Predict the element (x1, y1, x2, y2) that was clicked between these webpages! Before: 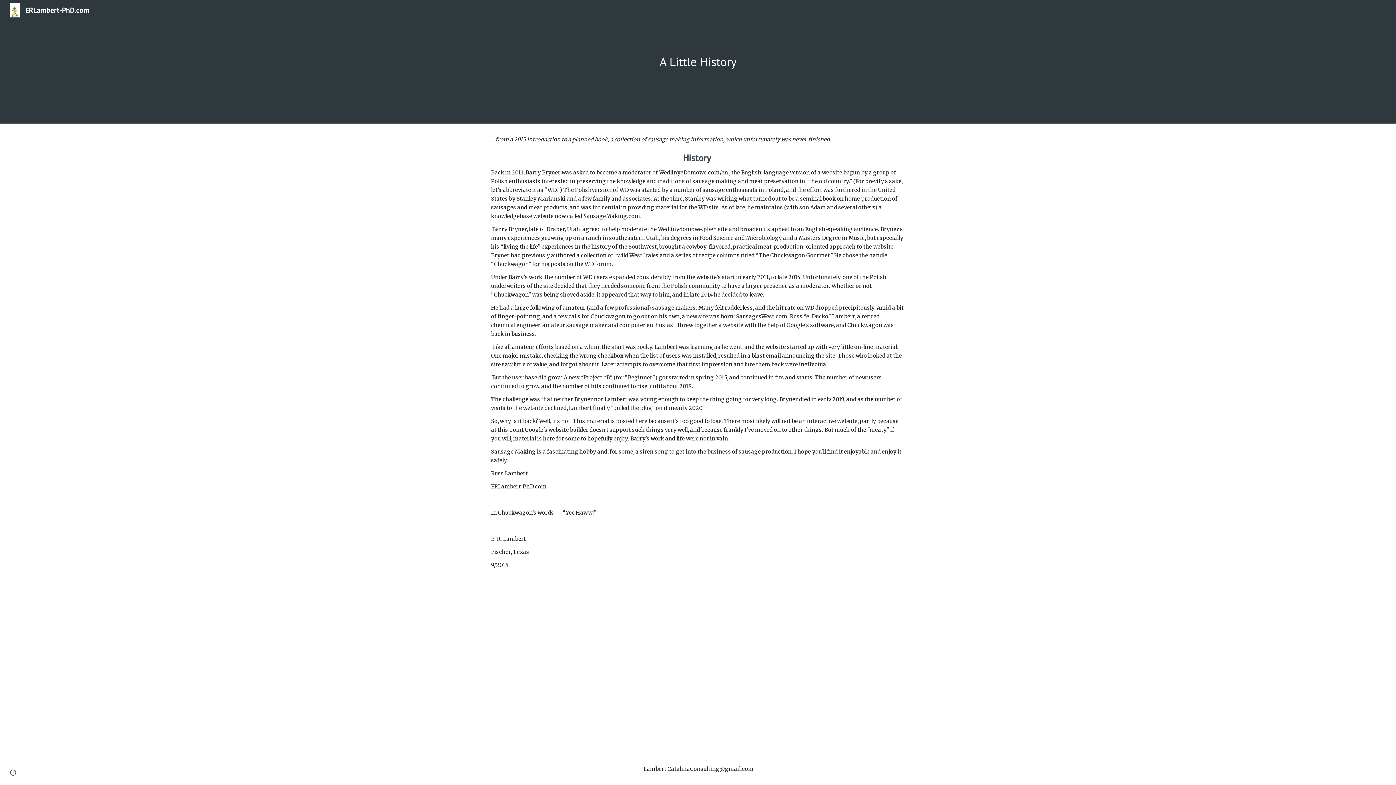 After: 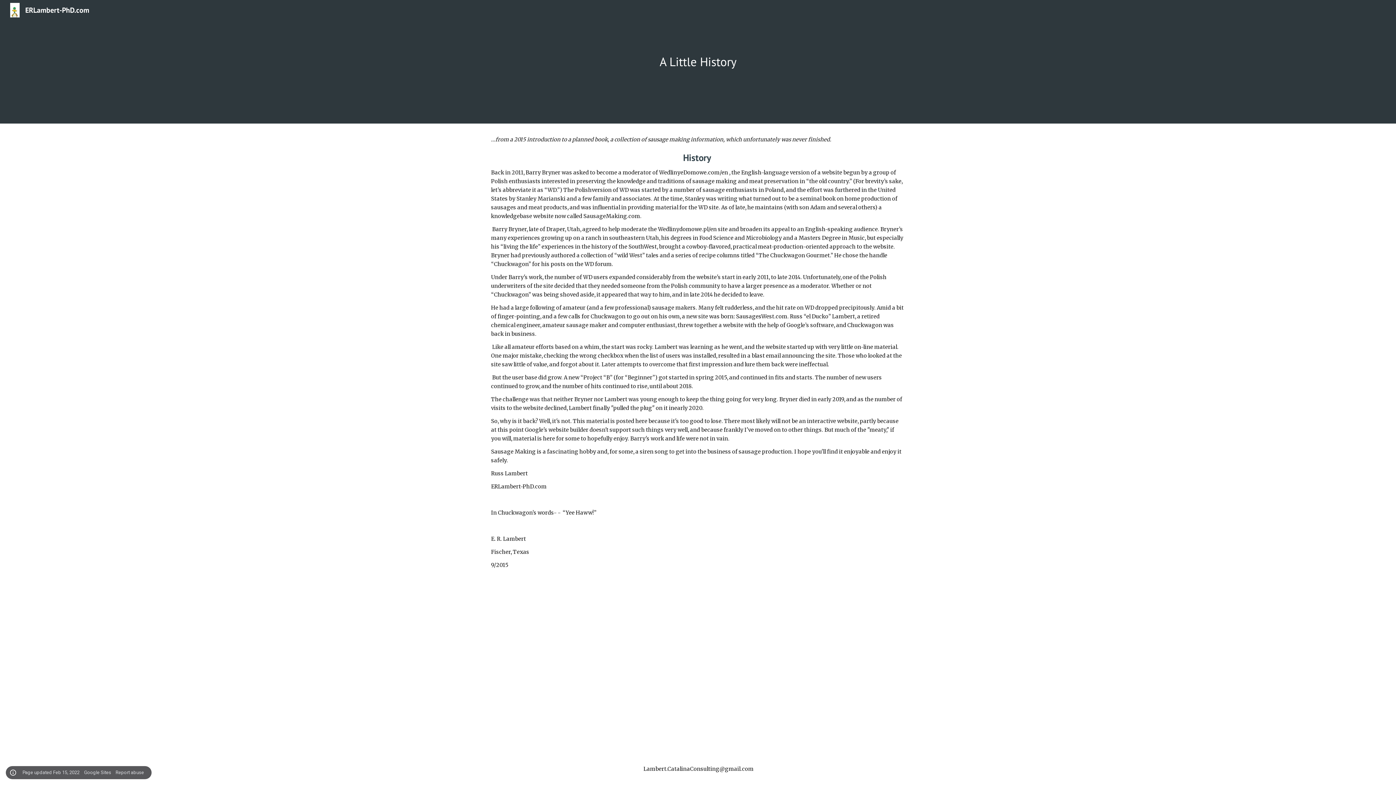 Action: bbox: (8, 768, 18, 778) label: Site actions